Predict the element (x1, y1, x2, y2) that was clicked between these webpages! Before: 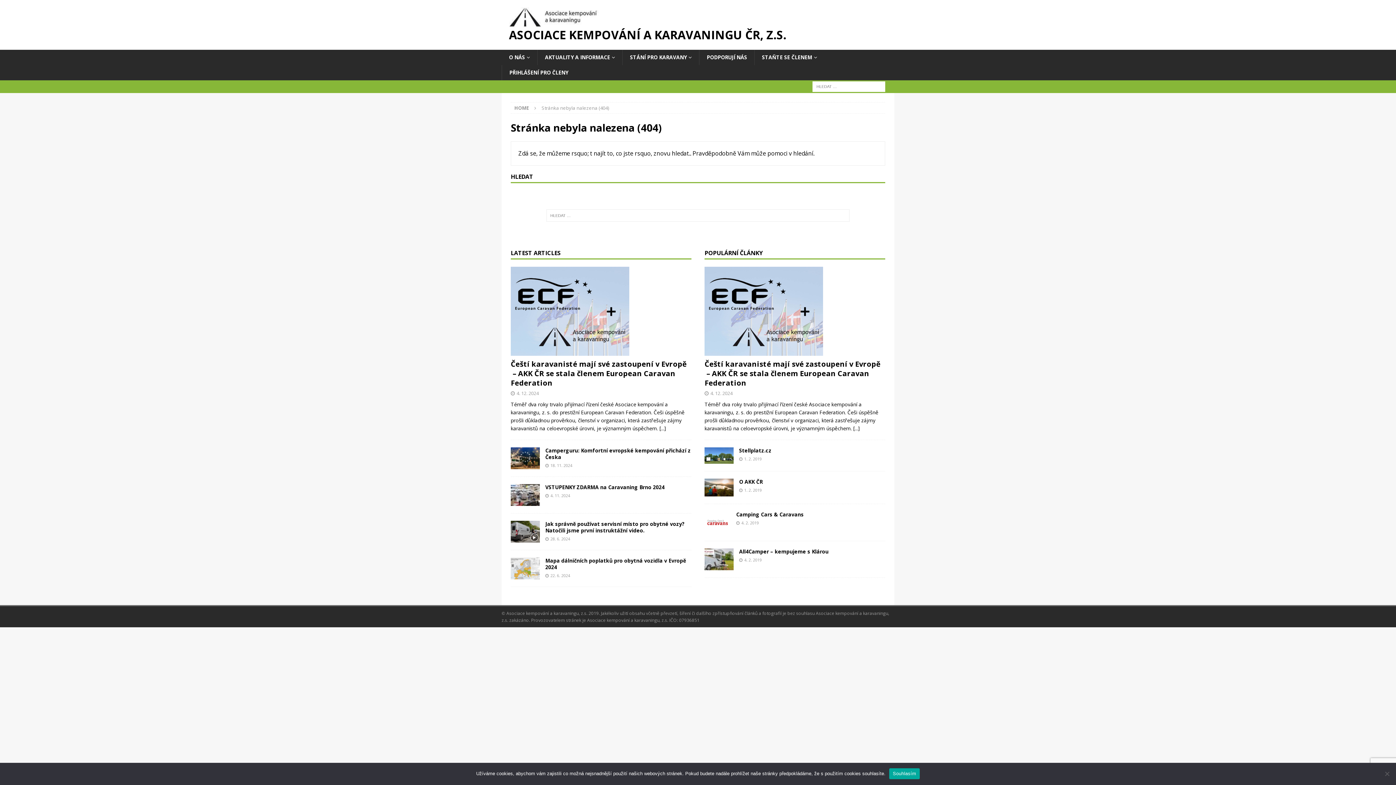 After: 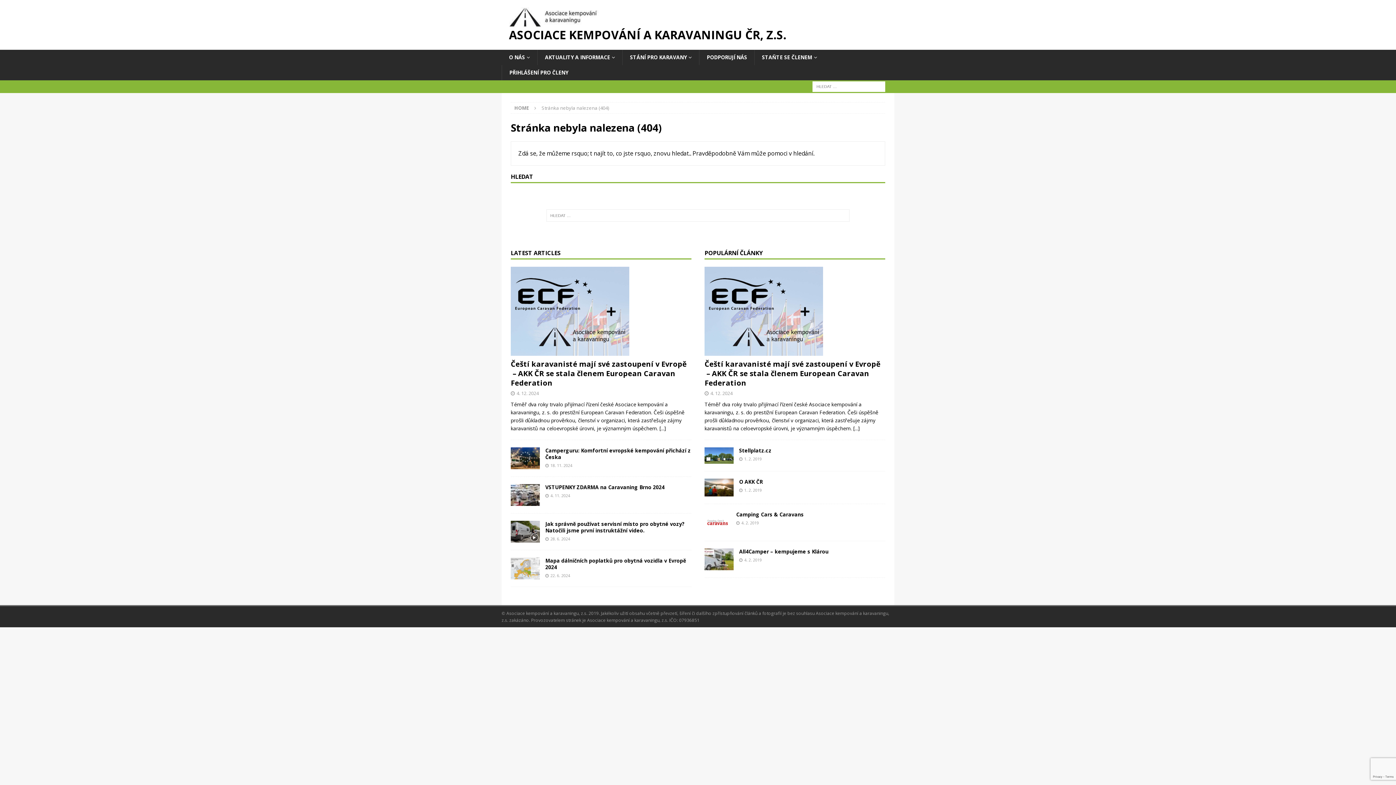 Action: label: Souhlasím bbox: (889, 768, 920, 779)